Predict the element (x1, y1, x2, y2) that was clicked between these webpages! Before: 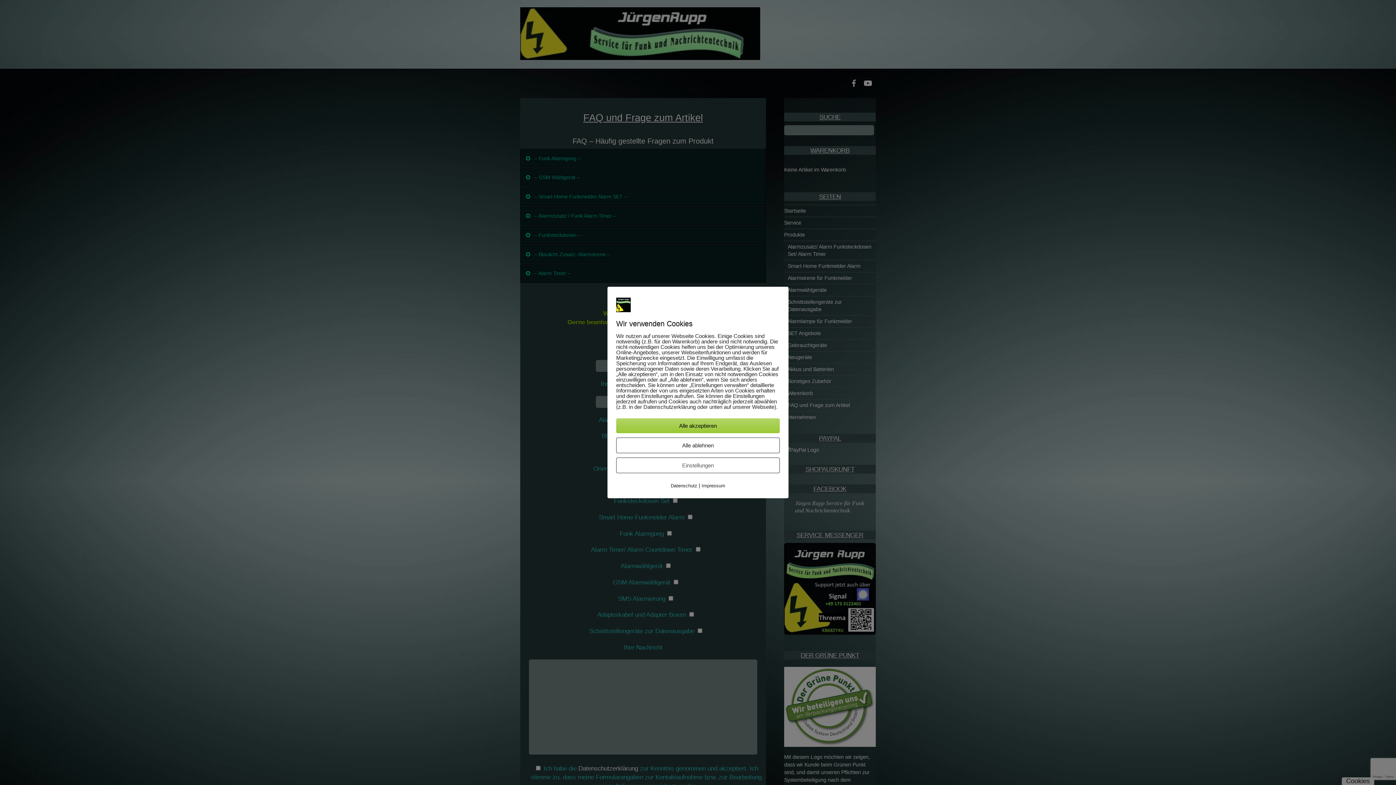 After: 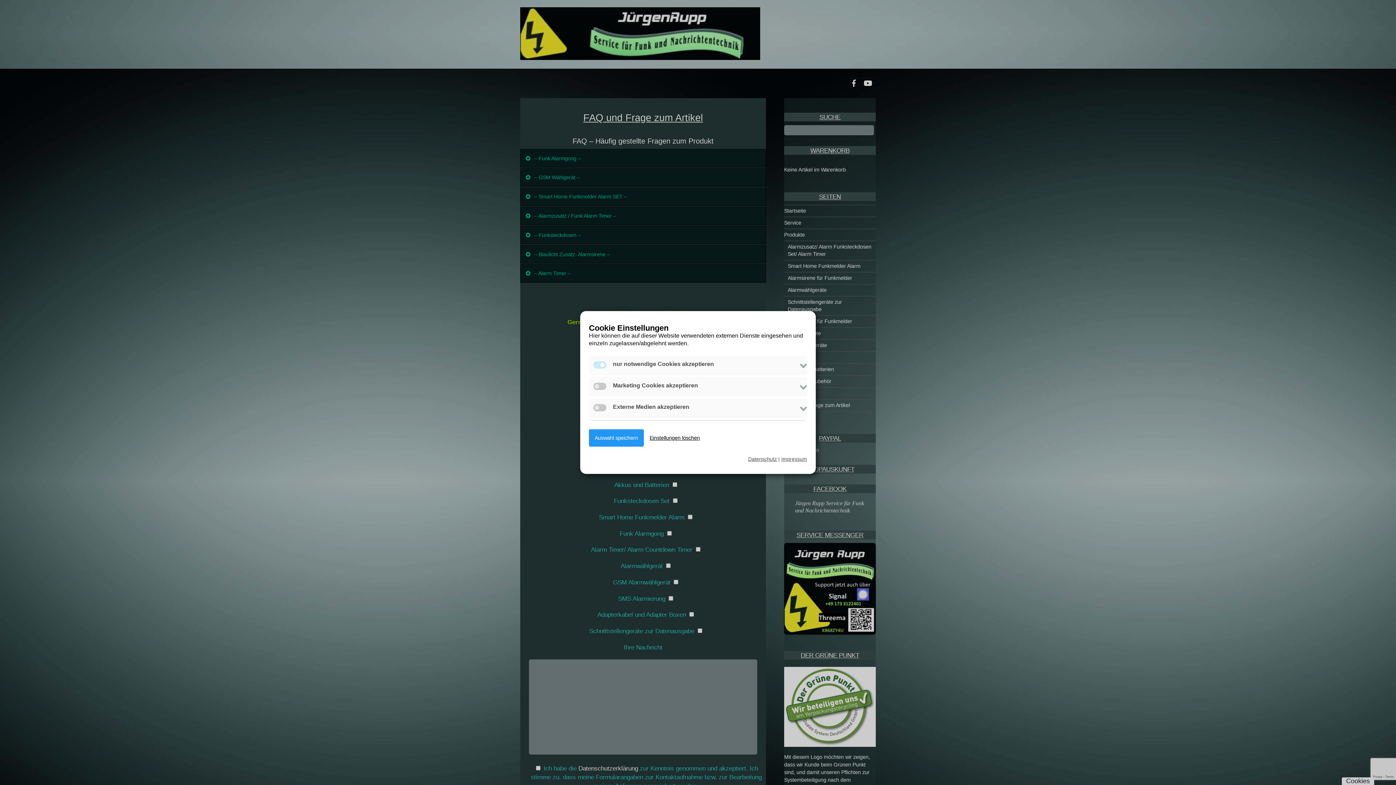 Action: label: Einstellungen bbox: (616, 457, 780, 473)